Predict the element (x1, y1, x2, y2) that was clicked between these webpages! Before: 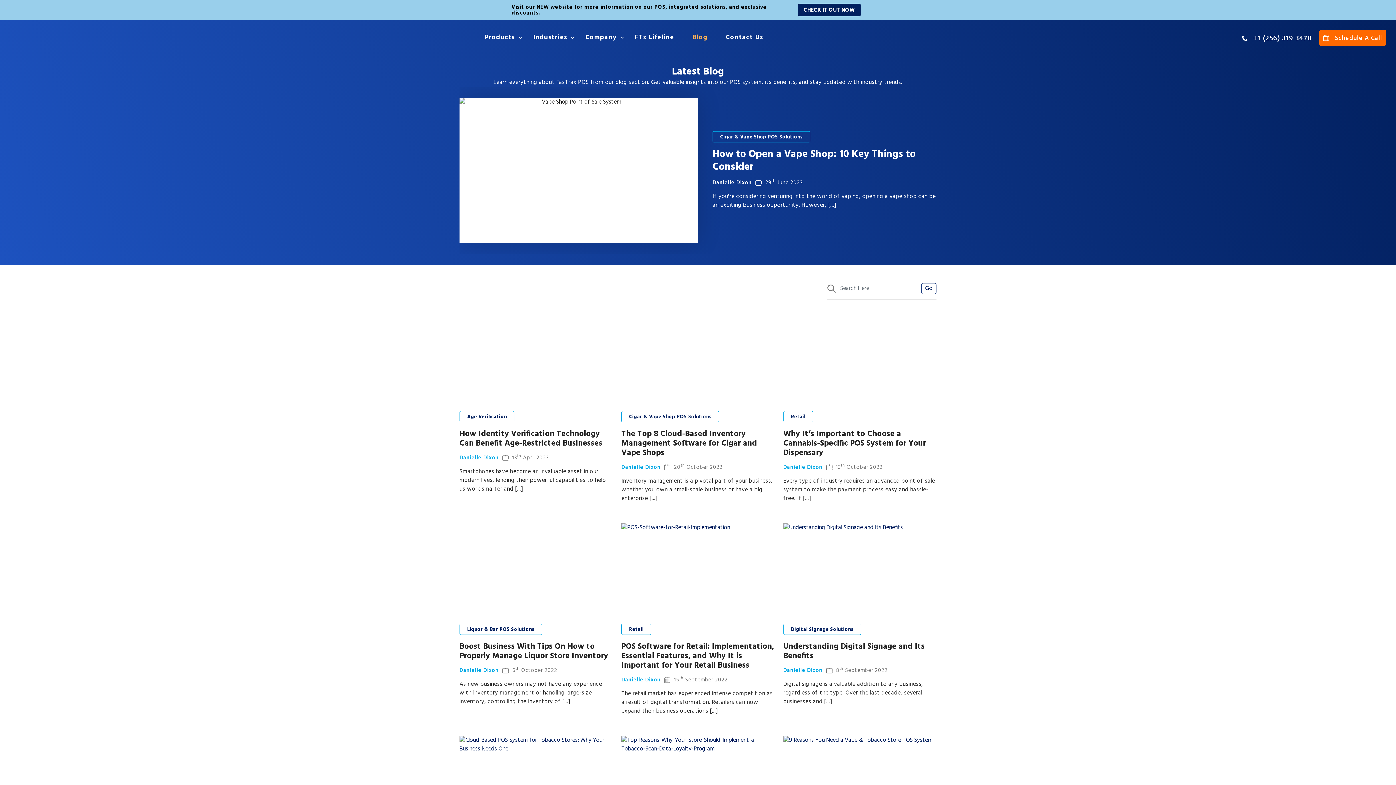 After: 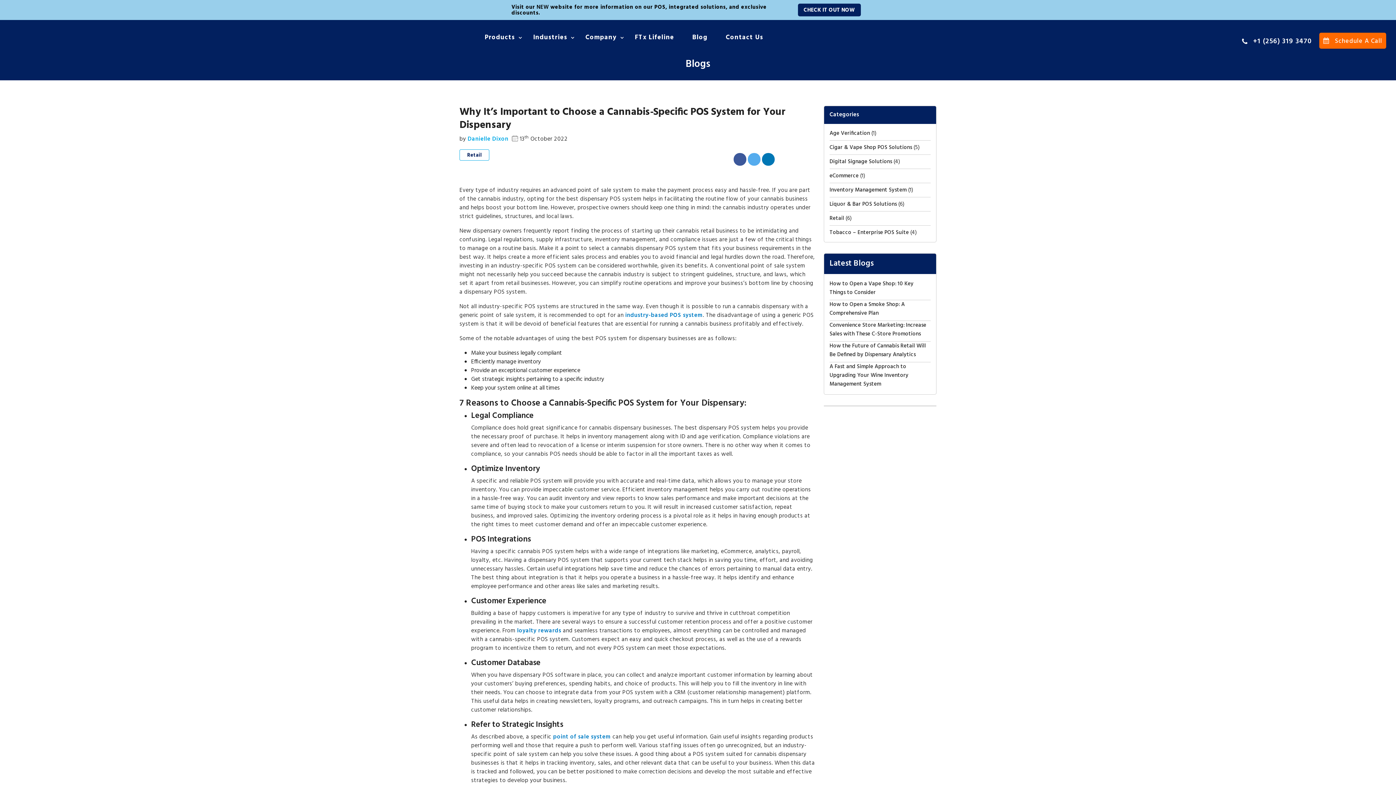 Action: bbox: (783, 310, 936, 405)